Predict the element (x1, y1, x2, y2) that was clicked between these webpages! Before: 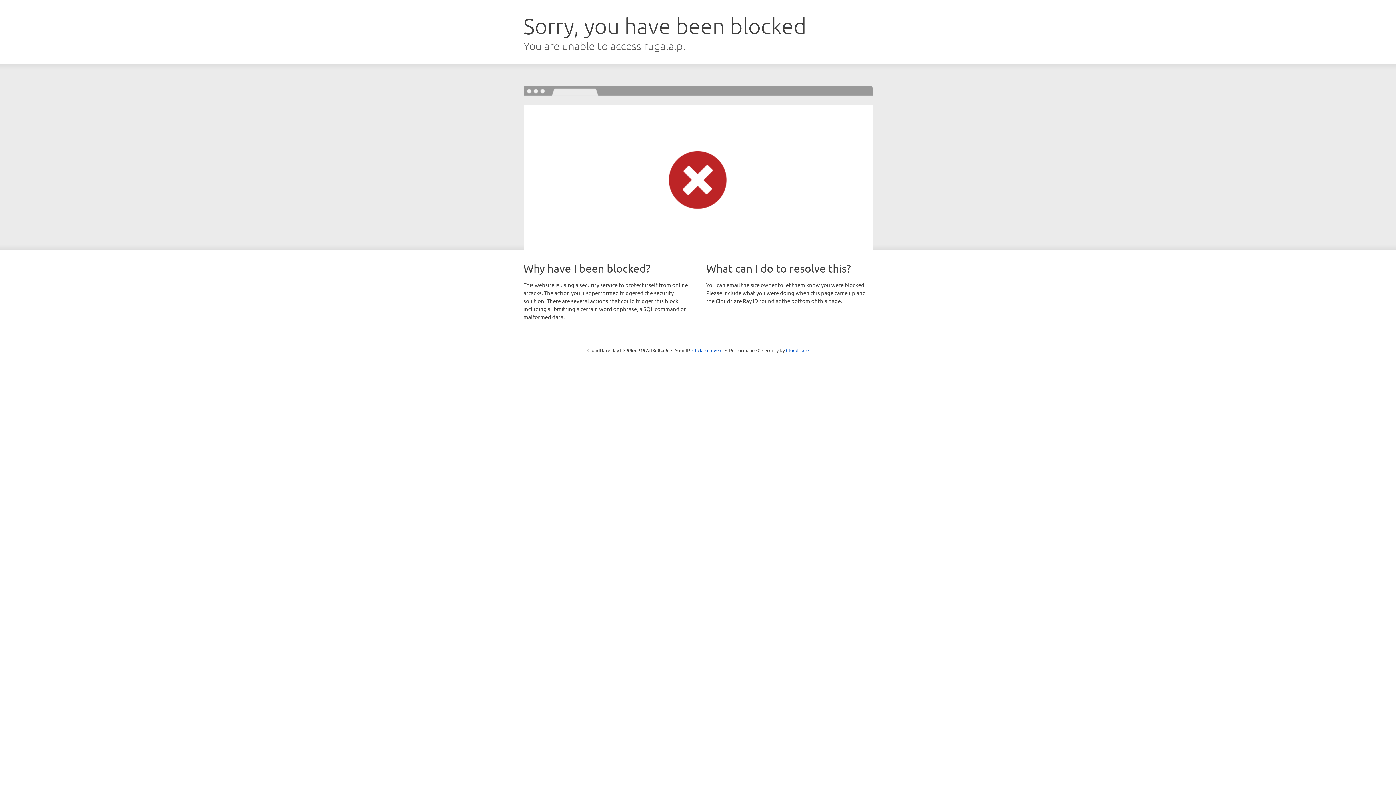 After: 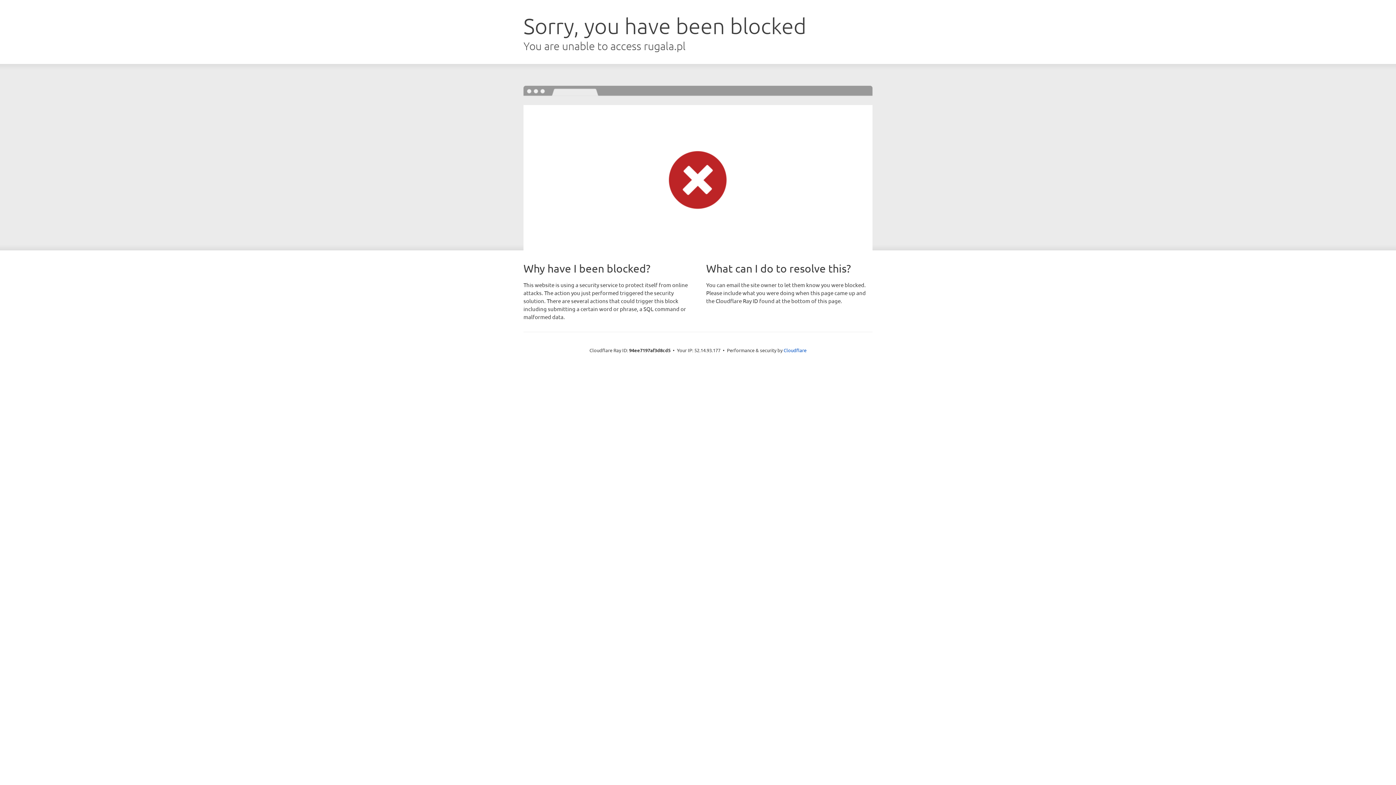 Action: label: Click to reveal bbox: (692, 346, 722, 353)